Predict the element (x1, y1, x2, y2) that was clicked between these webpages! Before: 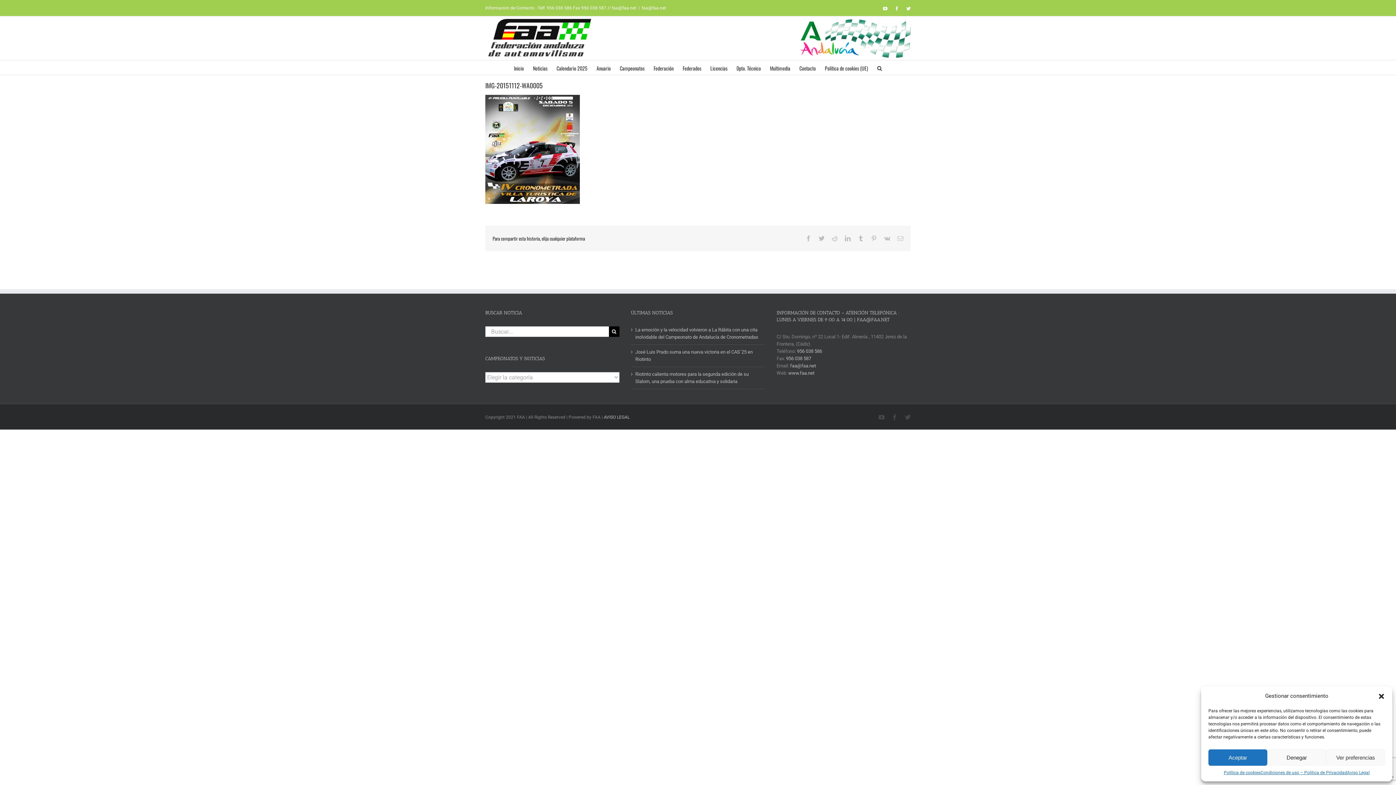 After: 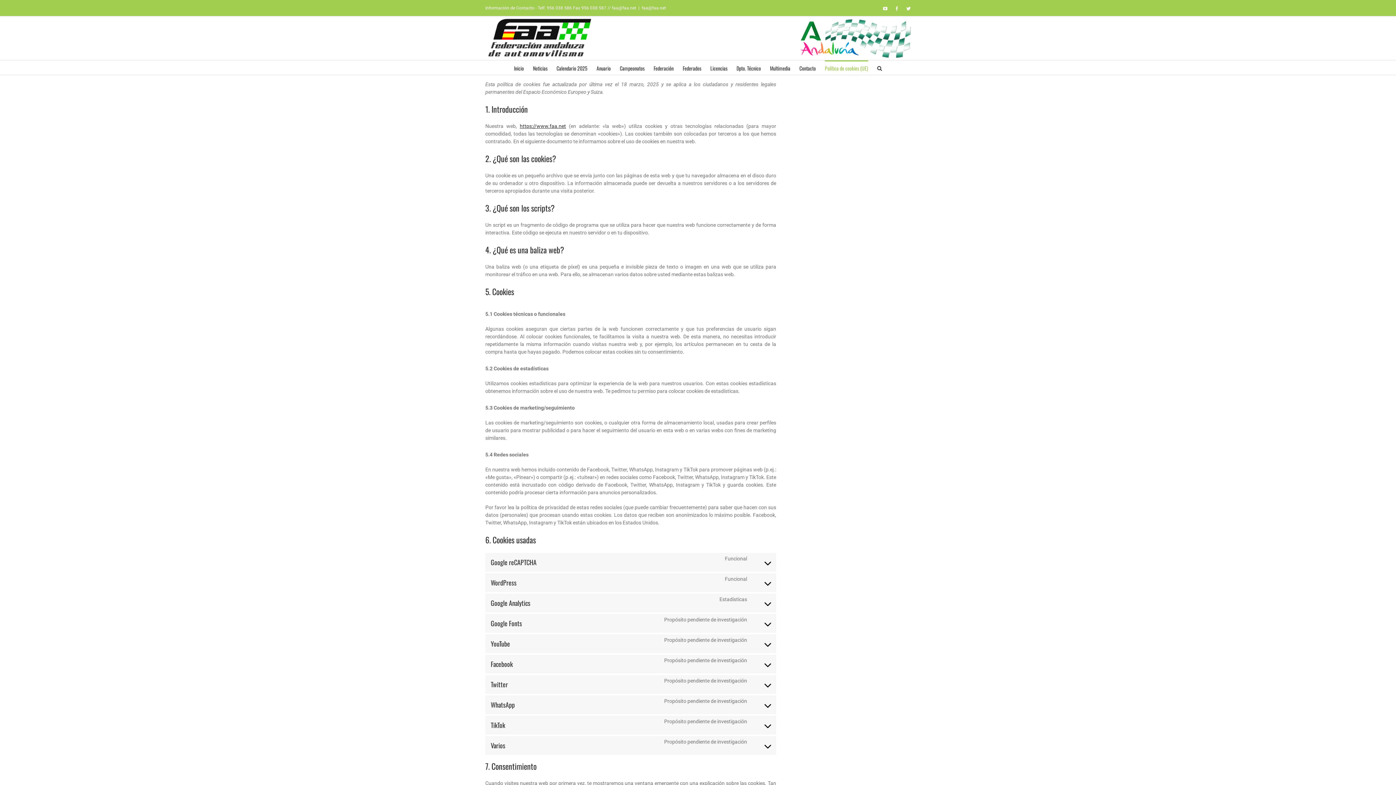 Action: label: Política de cookies bbox: (1224, 769, 1260, 776)